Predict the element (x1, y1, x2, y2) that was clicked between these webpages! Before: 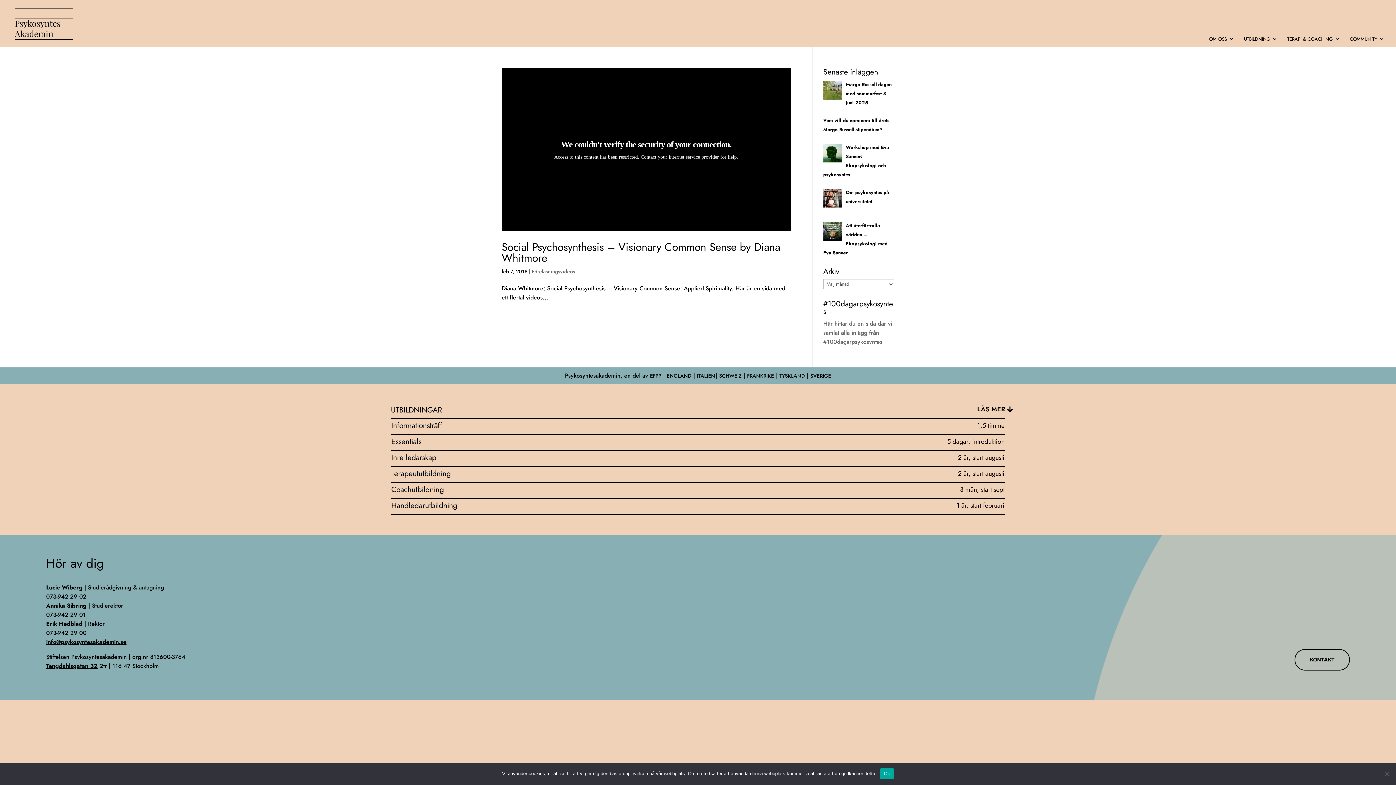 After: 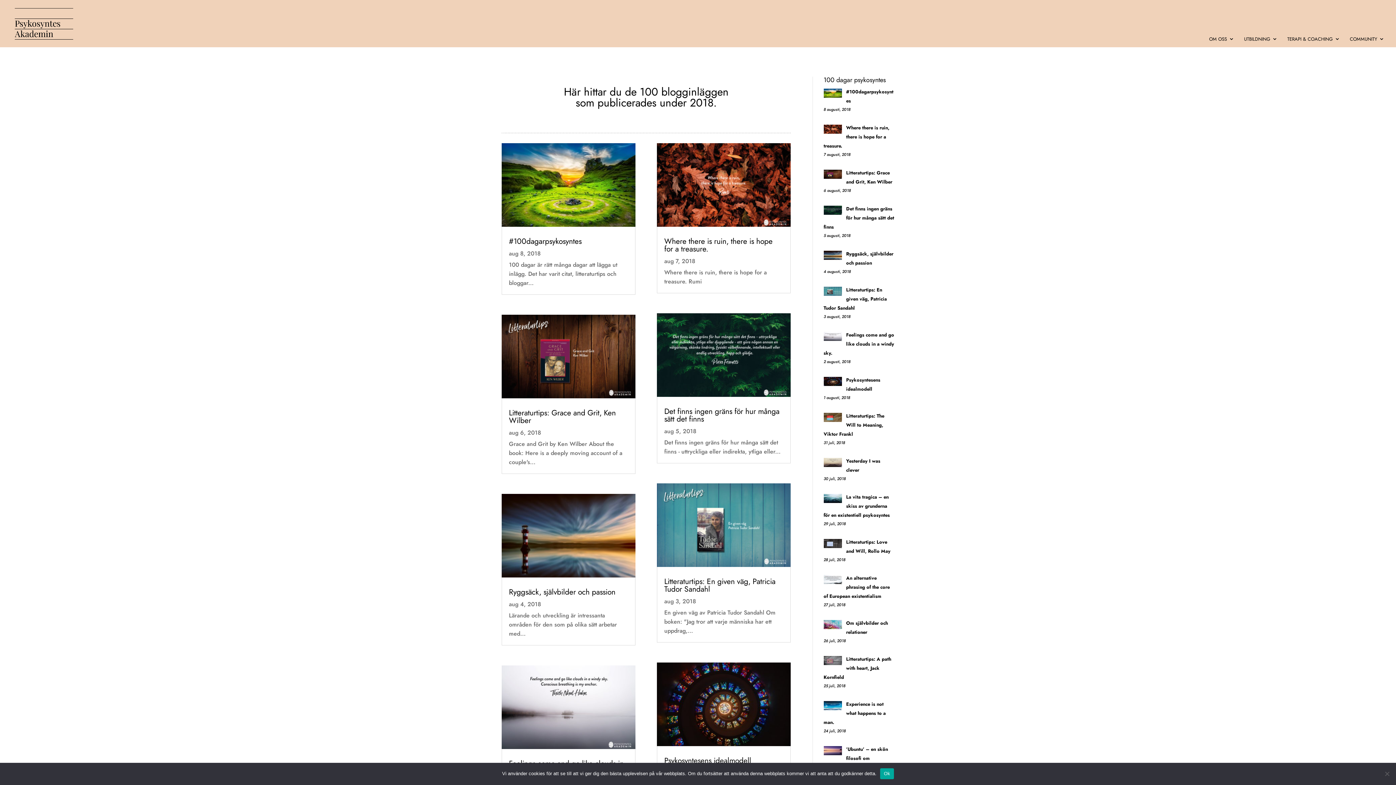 Action: bbox: (823, 319, 892, 346) label: Här hittar du en sida där vi samlat alla inlägg från #100dagarpsykosyntes